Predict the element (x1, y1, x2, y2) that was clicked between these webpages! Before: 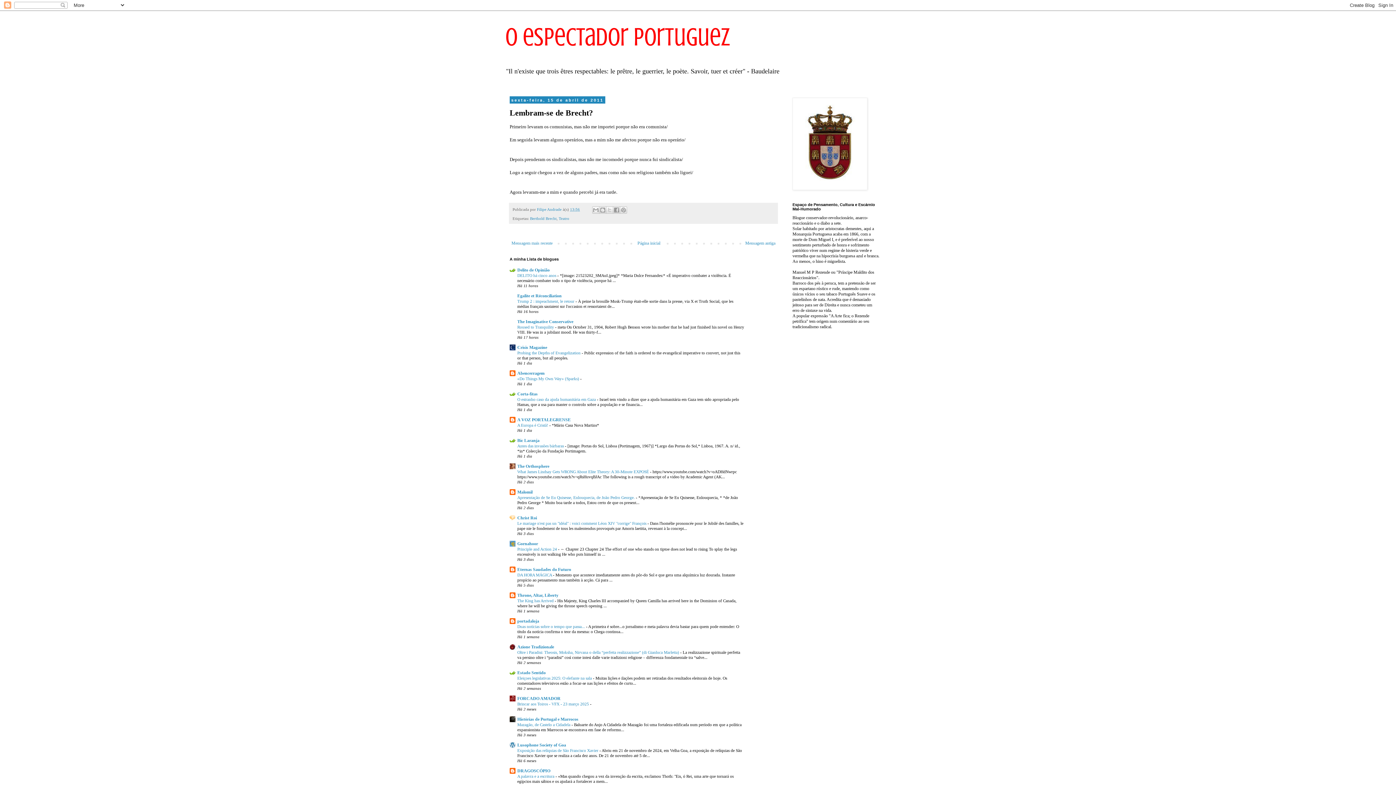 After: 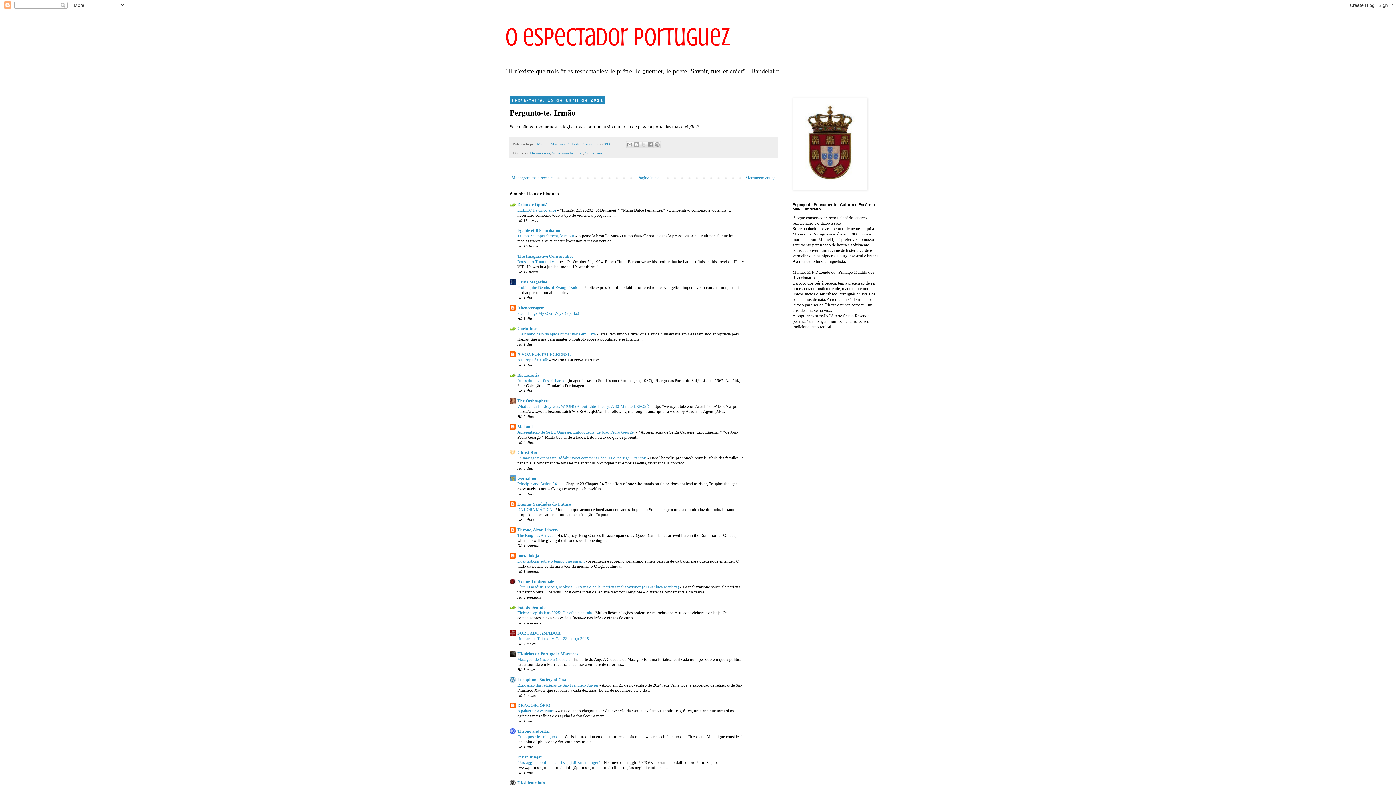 Action: label: Mensagem antiga bbox: (743, 238, 777, 247)